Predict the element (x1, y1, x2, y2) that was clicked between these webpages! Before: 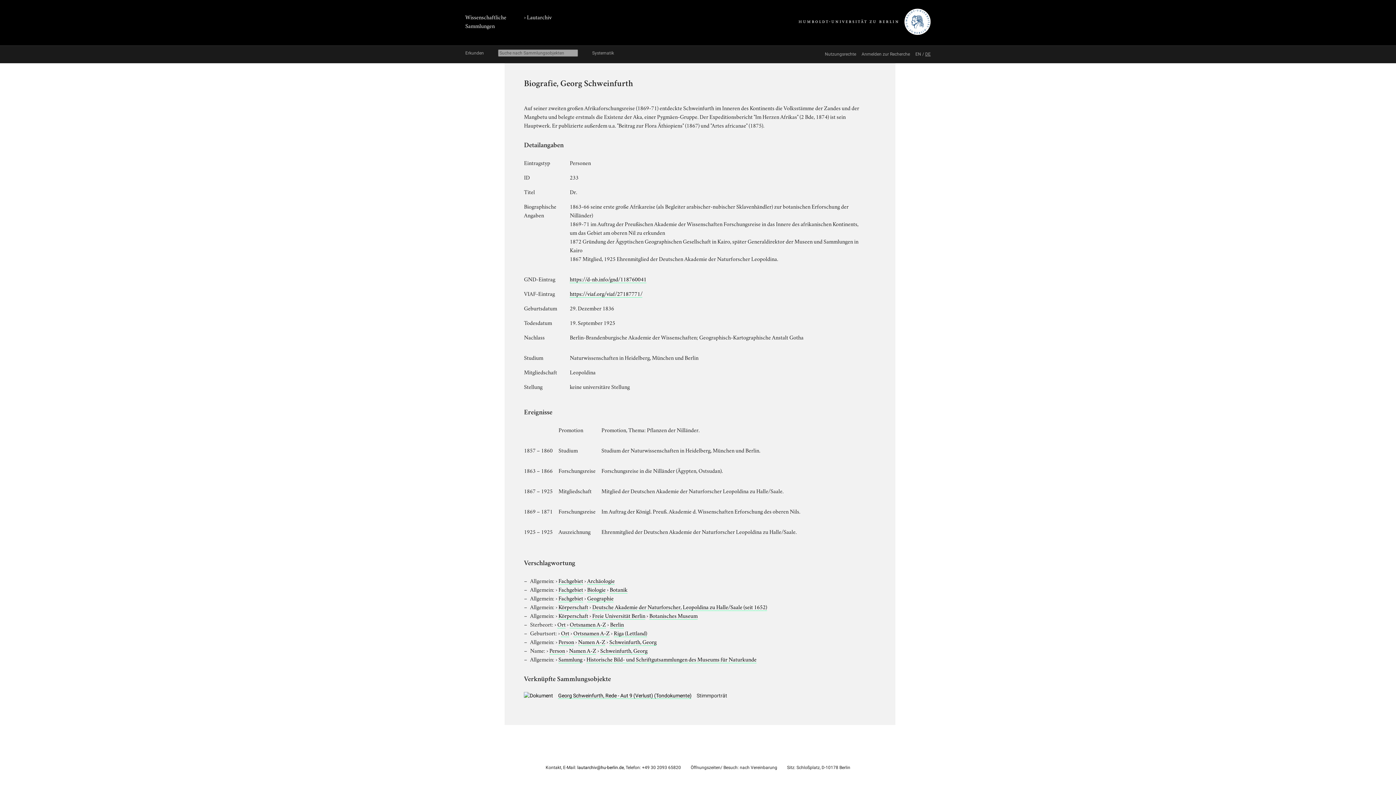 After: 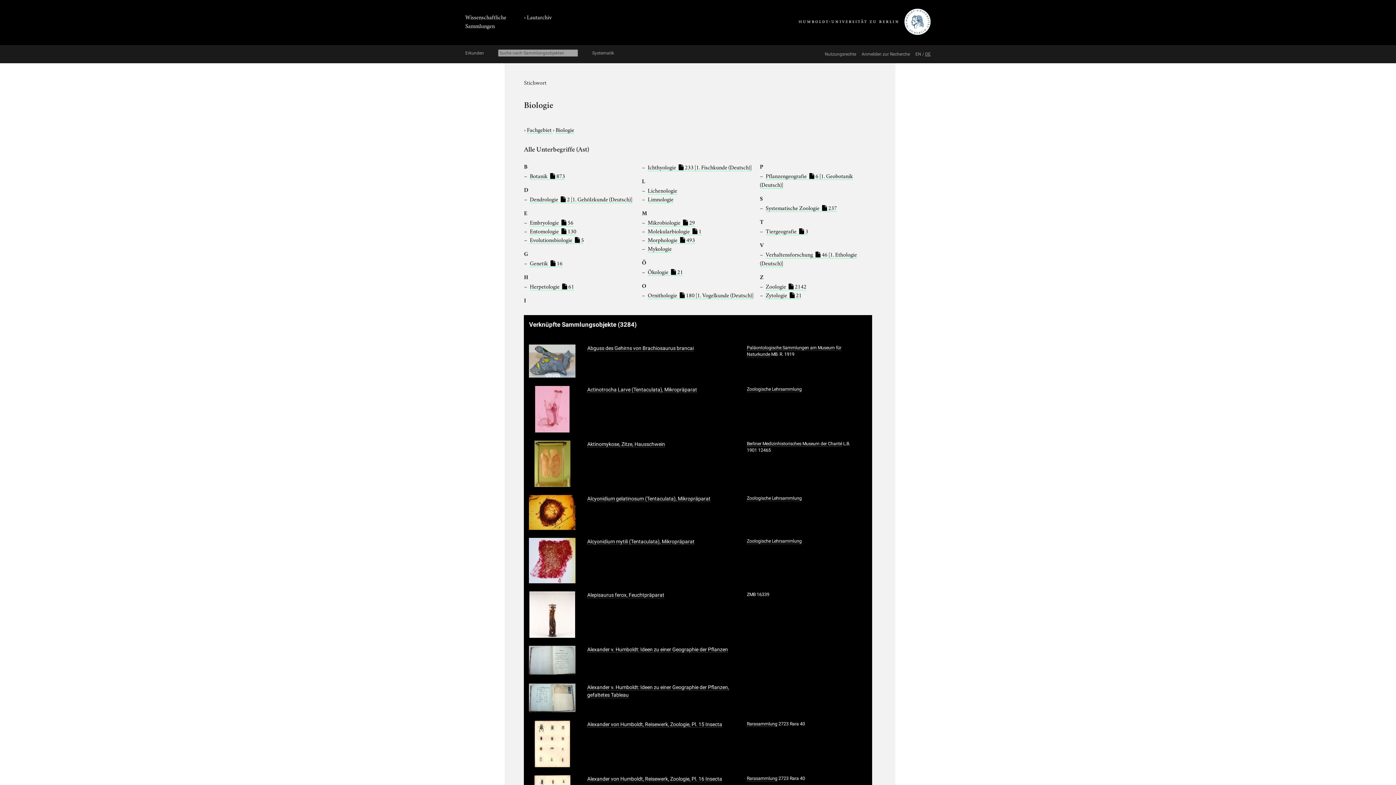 Action: bbox: (587, 585, 605, 593) label: Biologie